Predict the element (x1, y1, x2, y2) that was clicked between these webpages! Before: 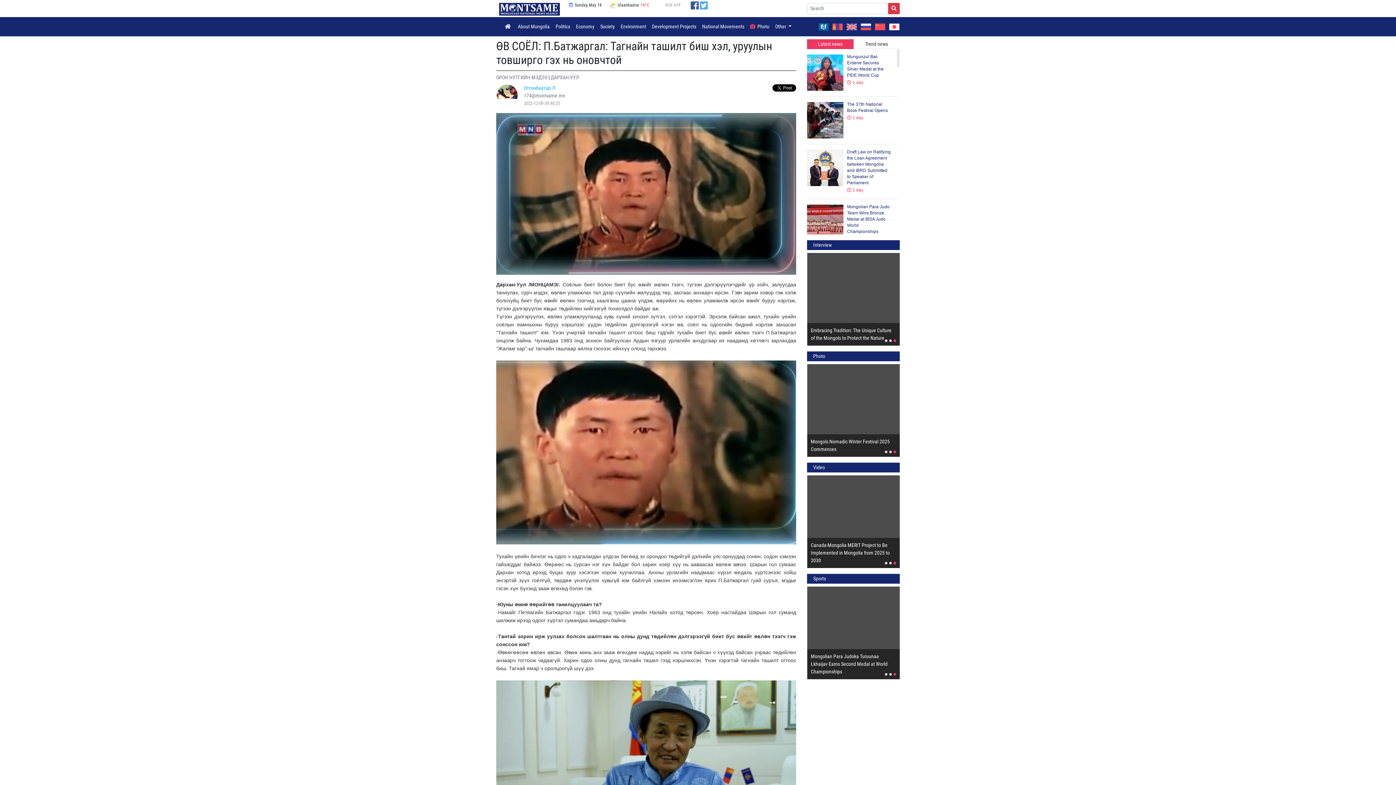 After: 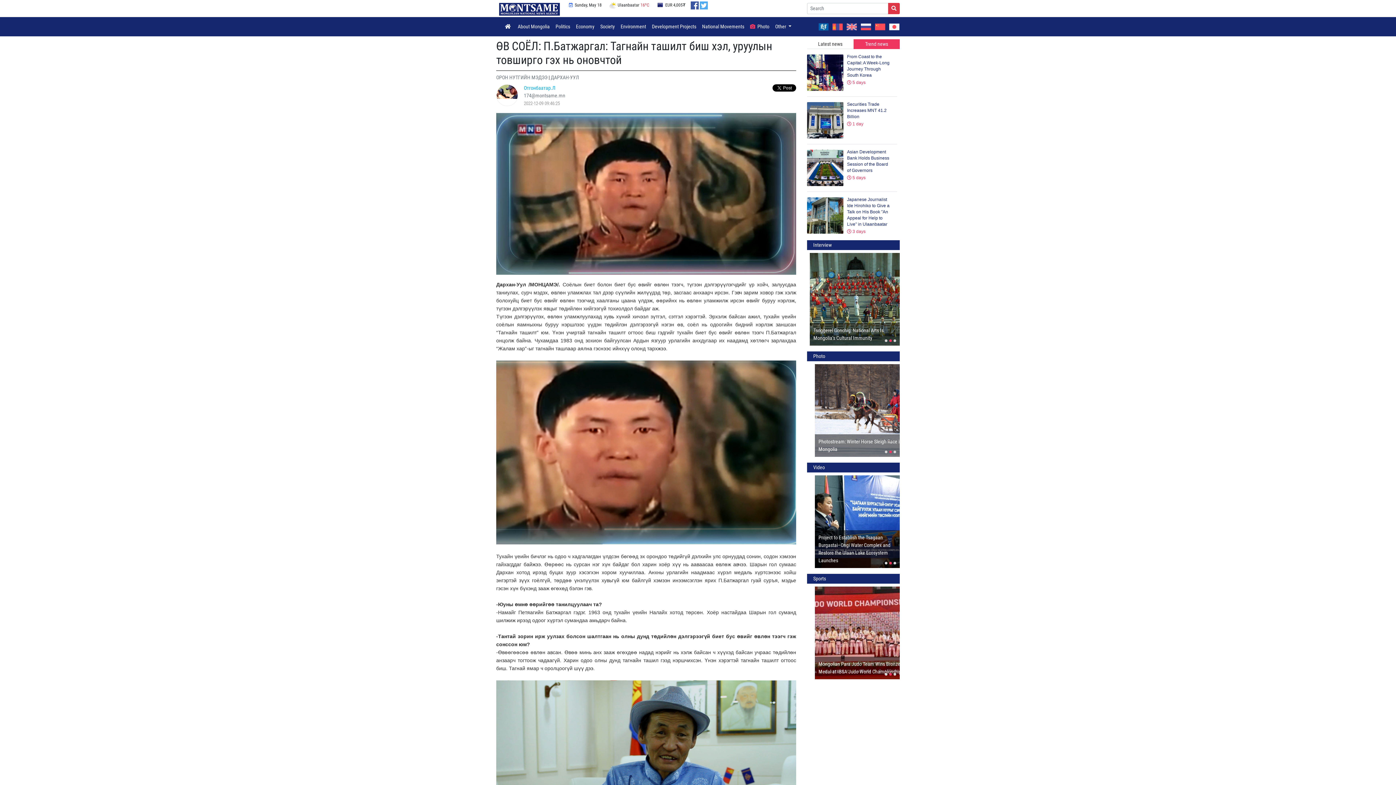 Action: label: Trend news bbox: (853, 39, 900, 49)